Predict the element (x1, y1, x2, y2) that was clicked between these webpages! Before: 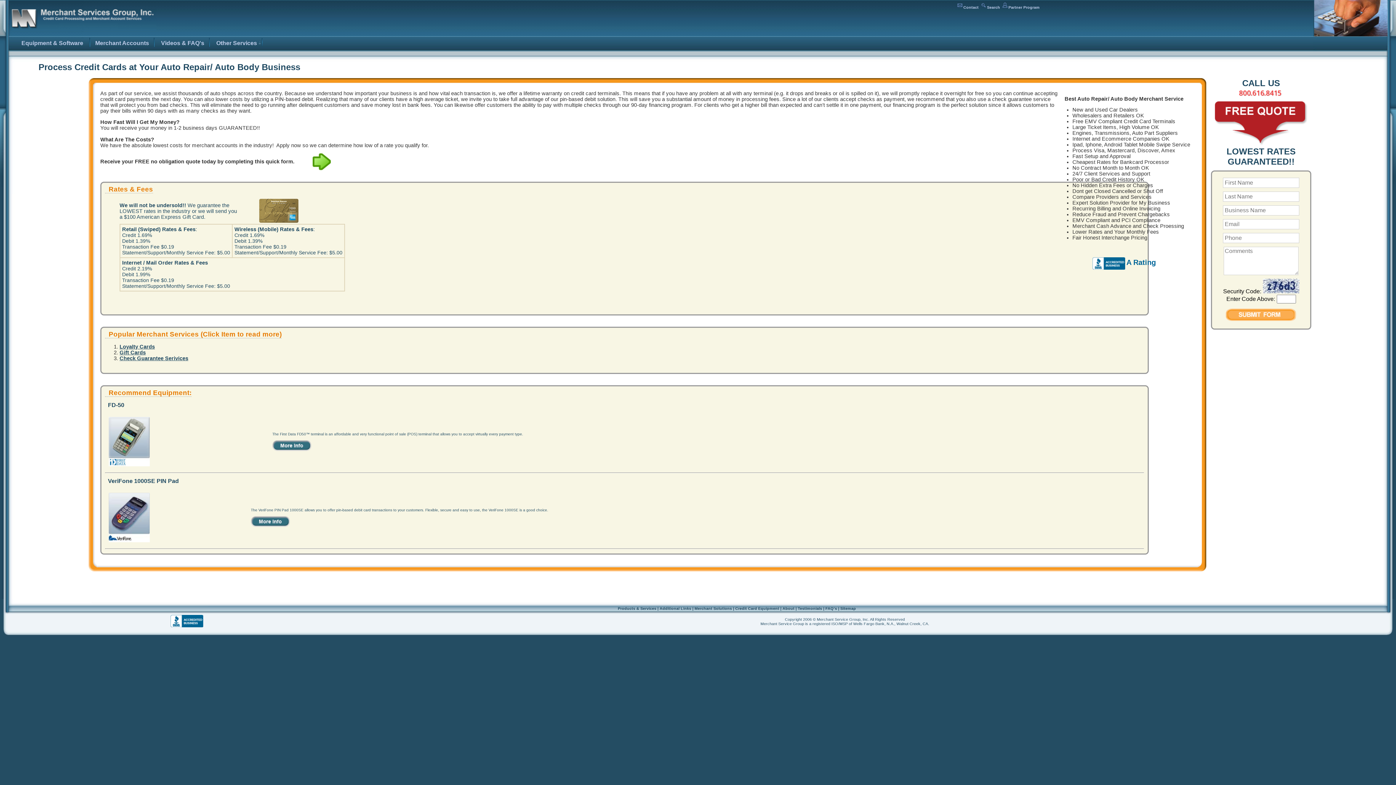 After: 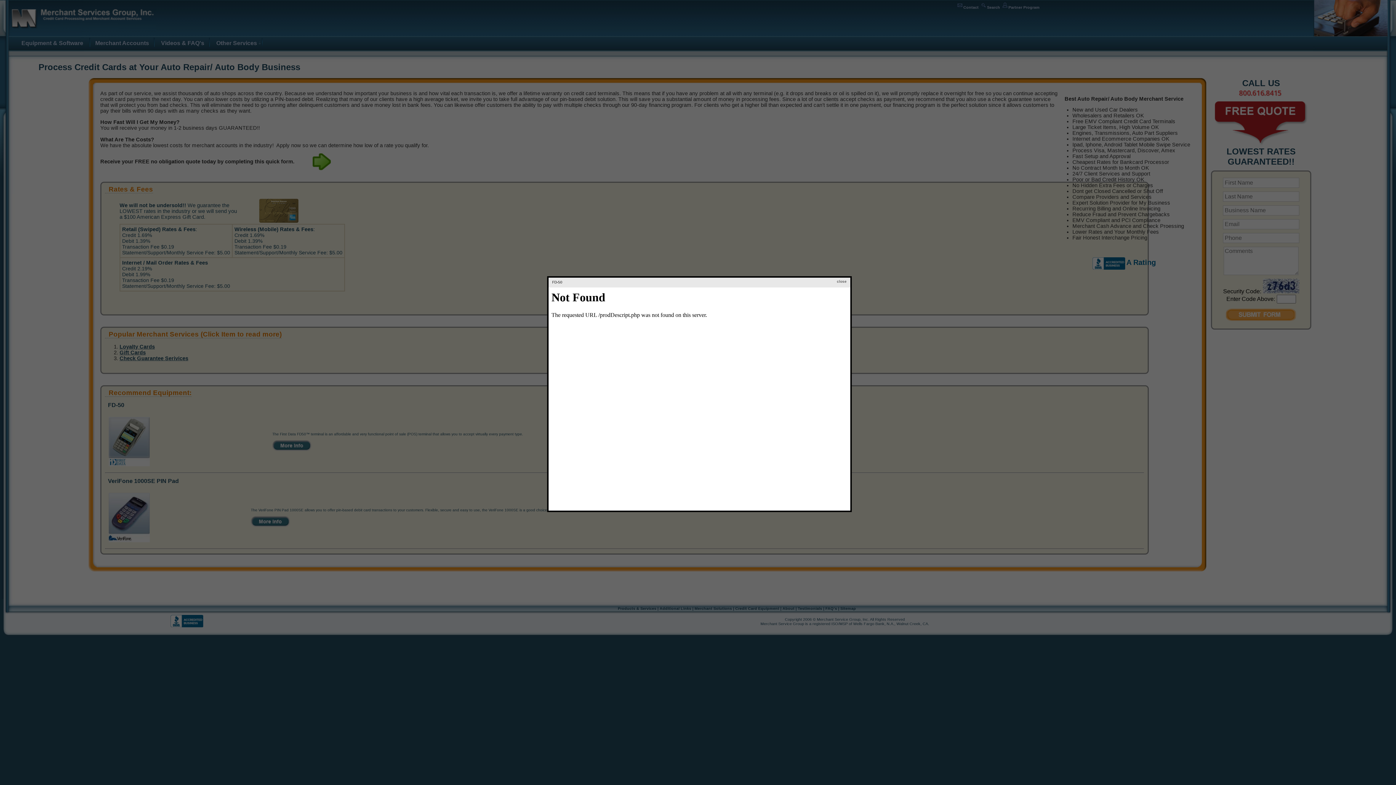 Action: bbox: (272, 447, 311, 451)